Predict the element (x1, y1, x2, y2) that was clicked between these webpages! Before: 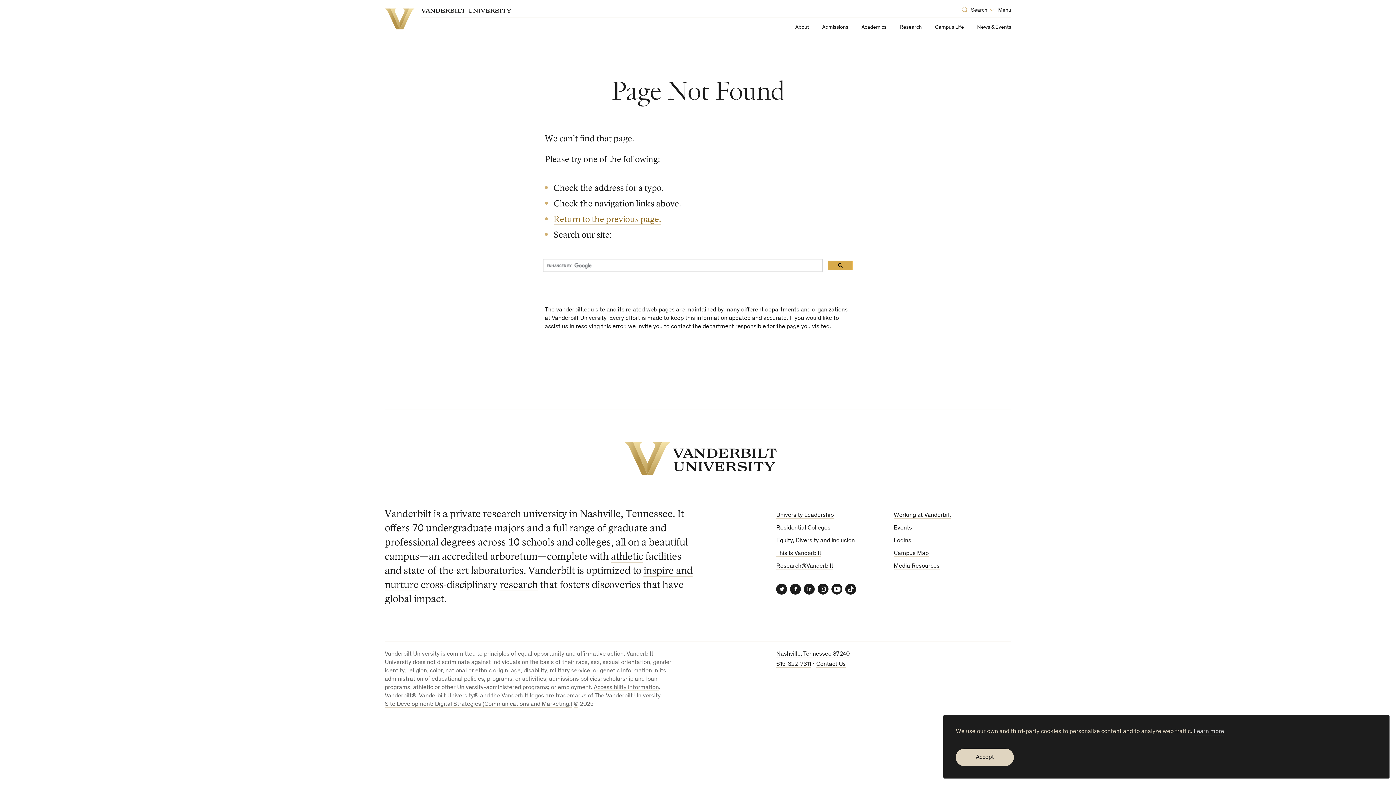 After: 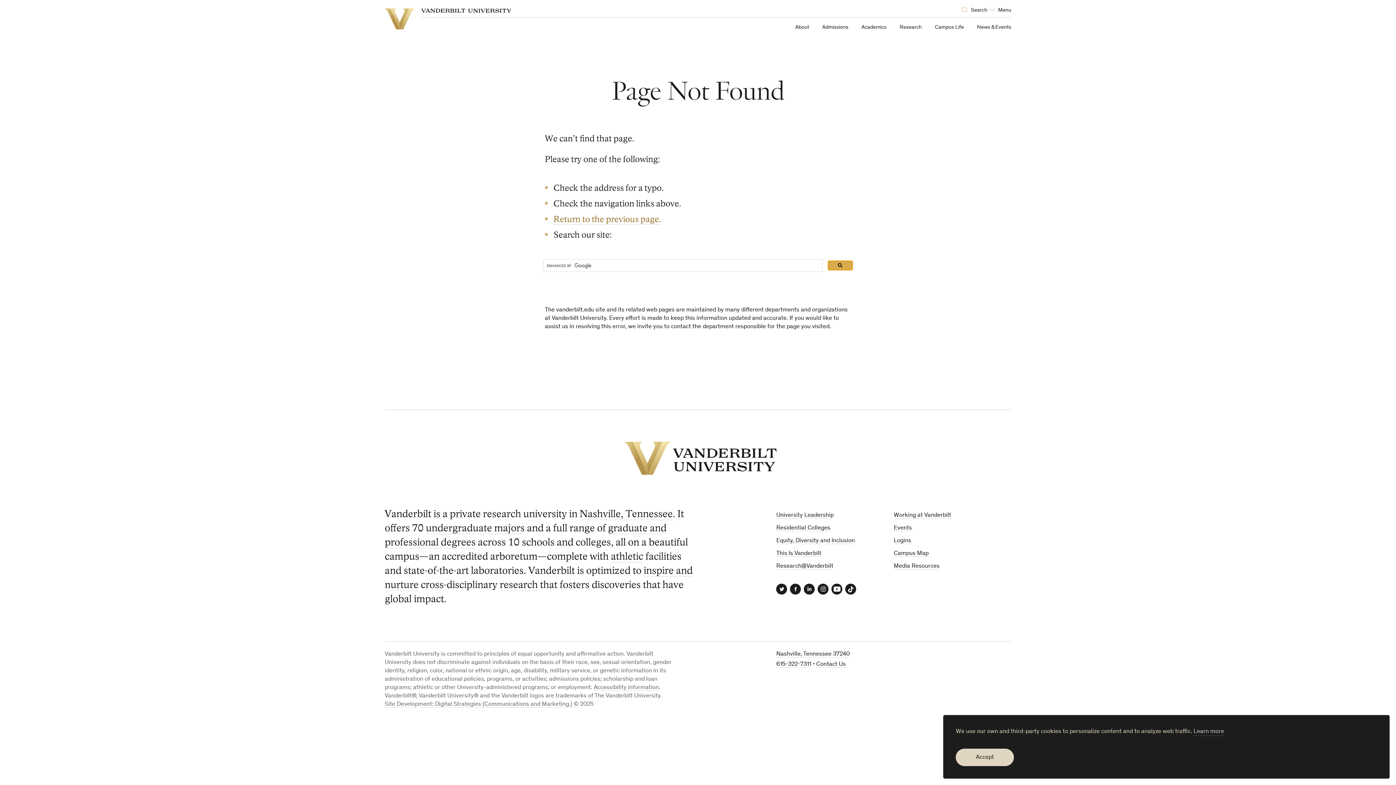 Action: bbox: (827, 260, 852, 270)